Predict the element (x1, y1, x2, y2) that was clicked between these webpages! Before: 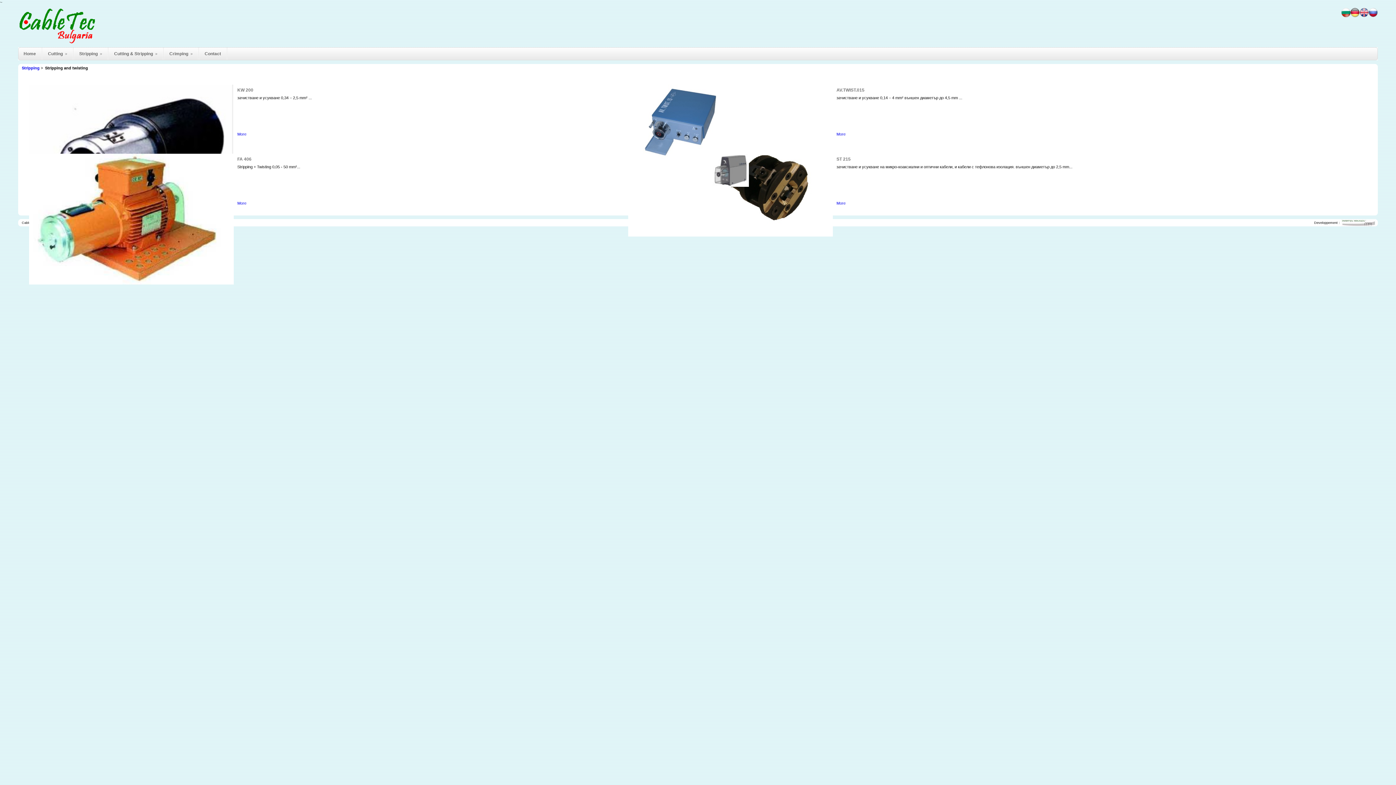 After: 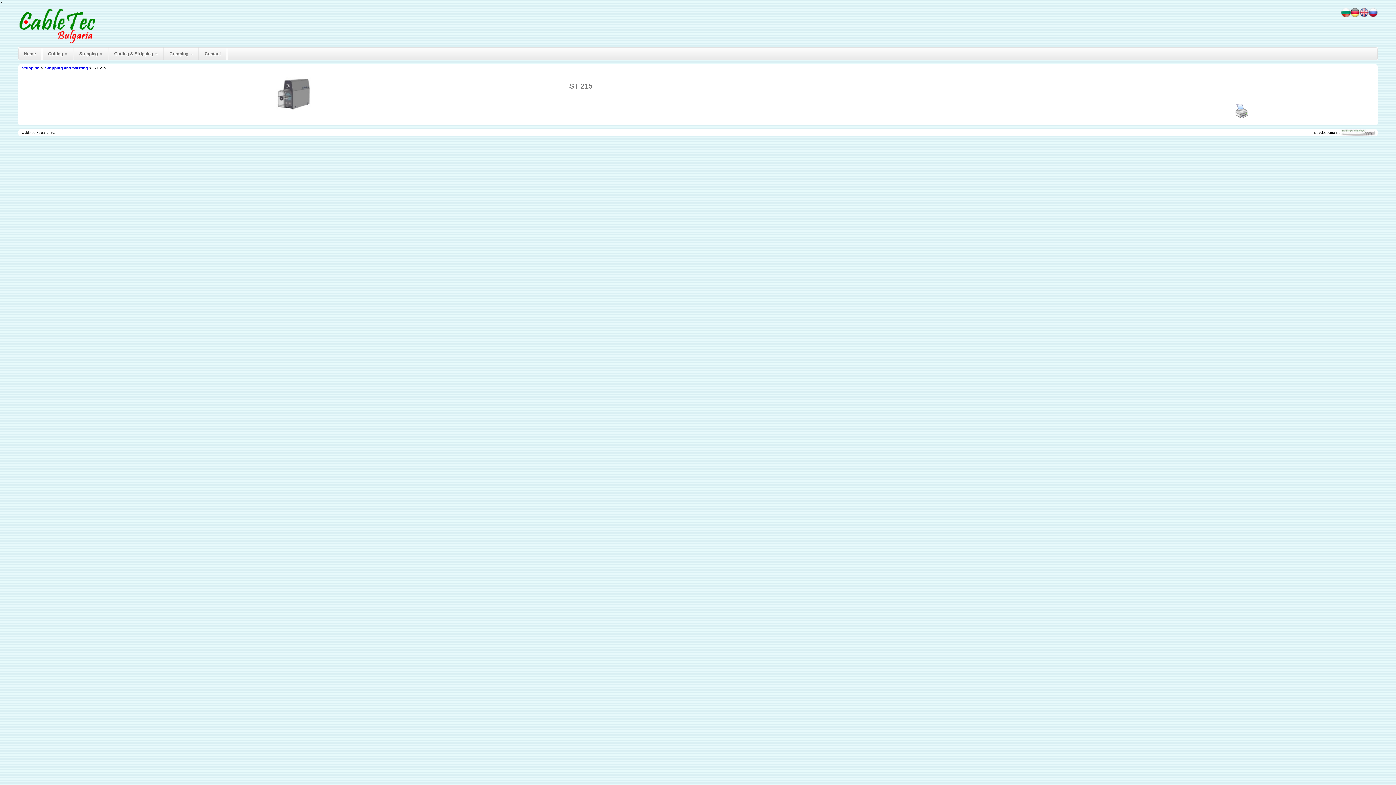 Action: label: More bbox: (836, 201, 845, 205)